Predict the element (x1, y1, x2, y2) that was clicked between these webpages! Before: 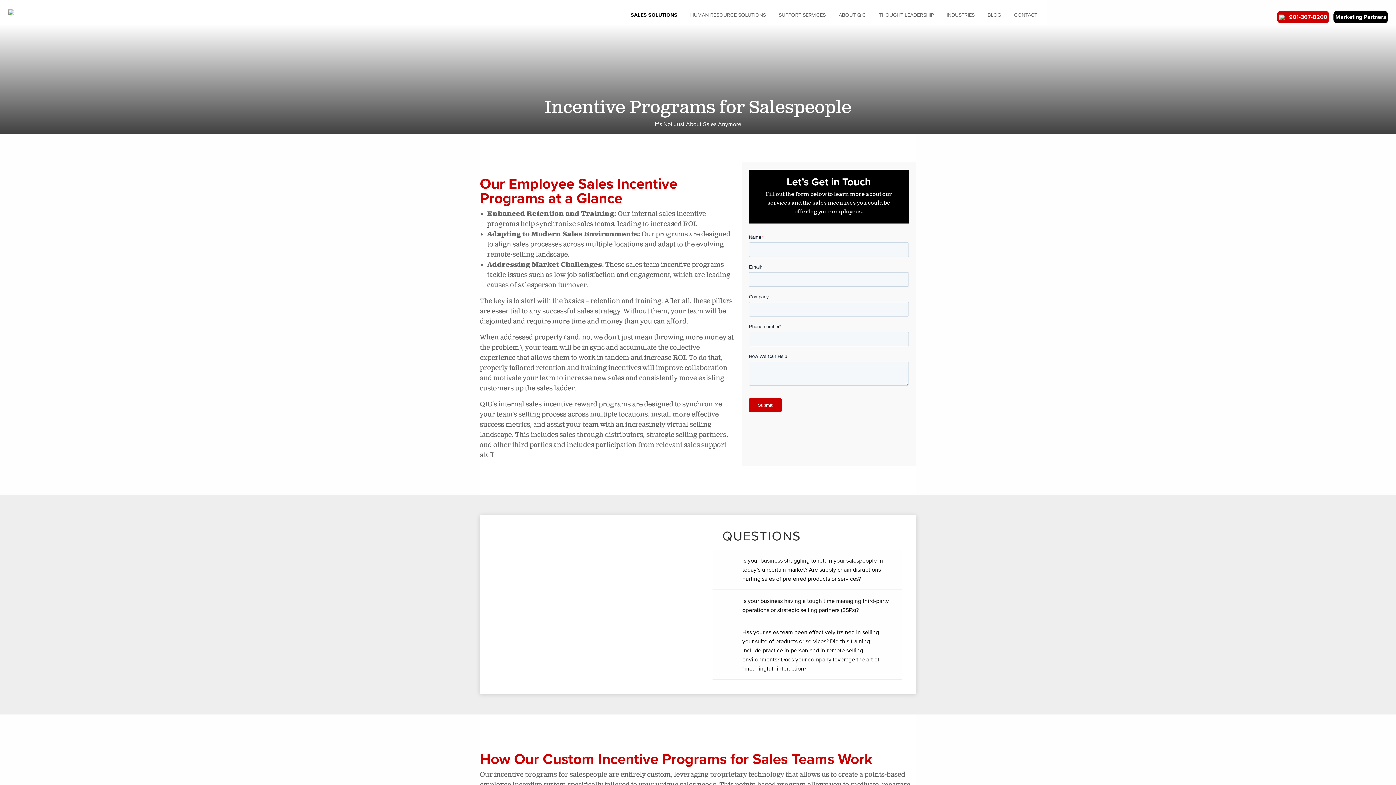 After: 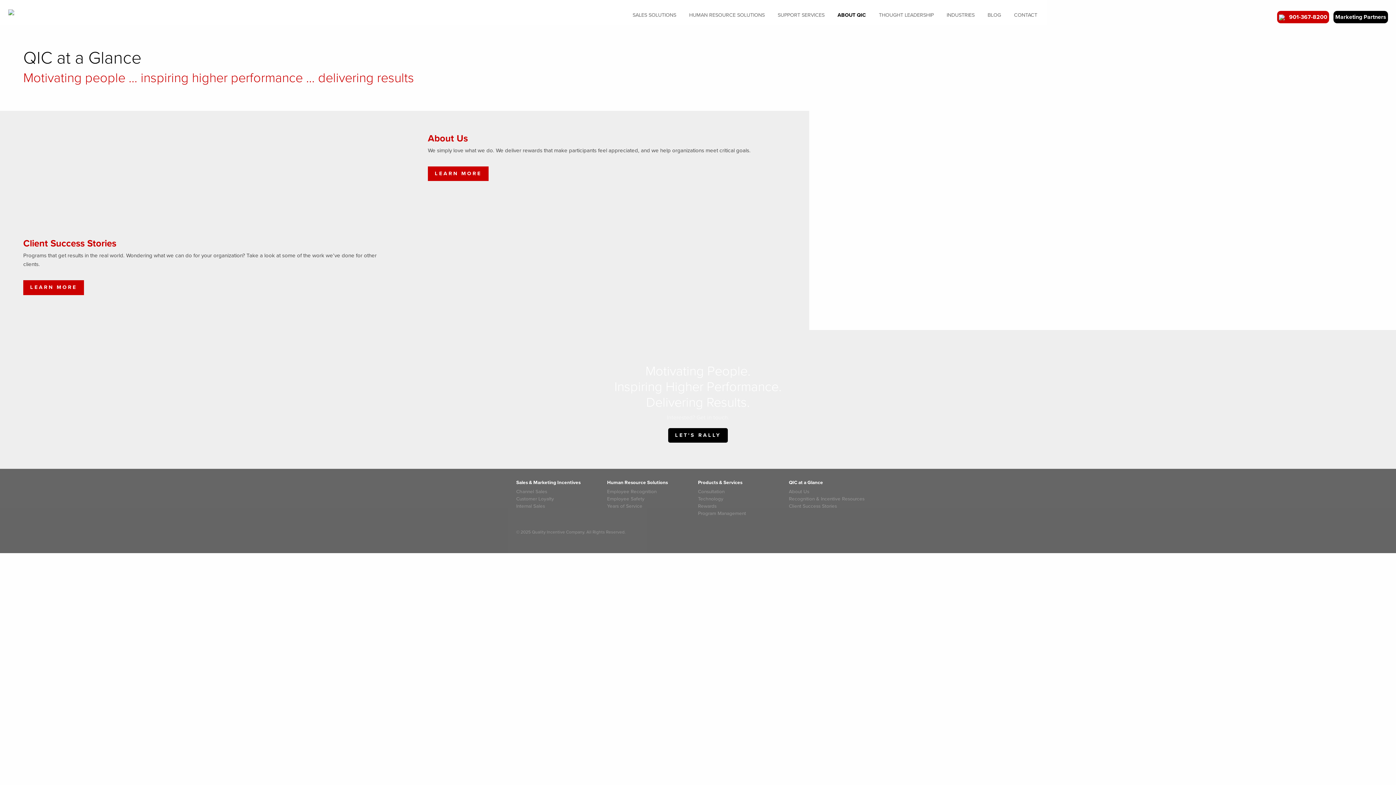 Action: label: ABOUT QIC bbox: (833, 8, 871, 22)